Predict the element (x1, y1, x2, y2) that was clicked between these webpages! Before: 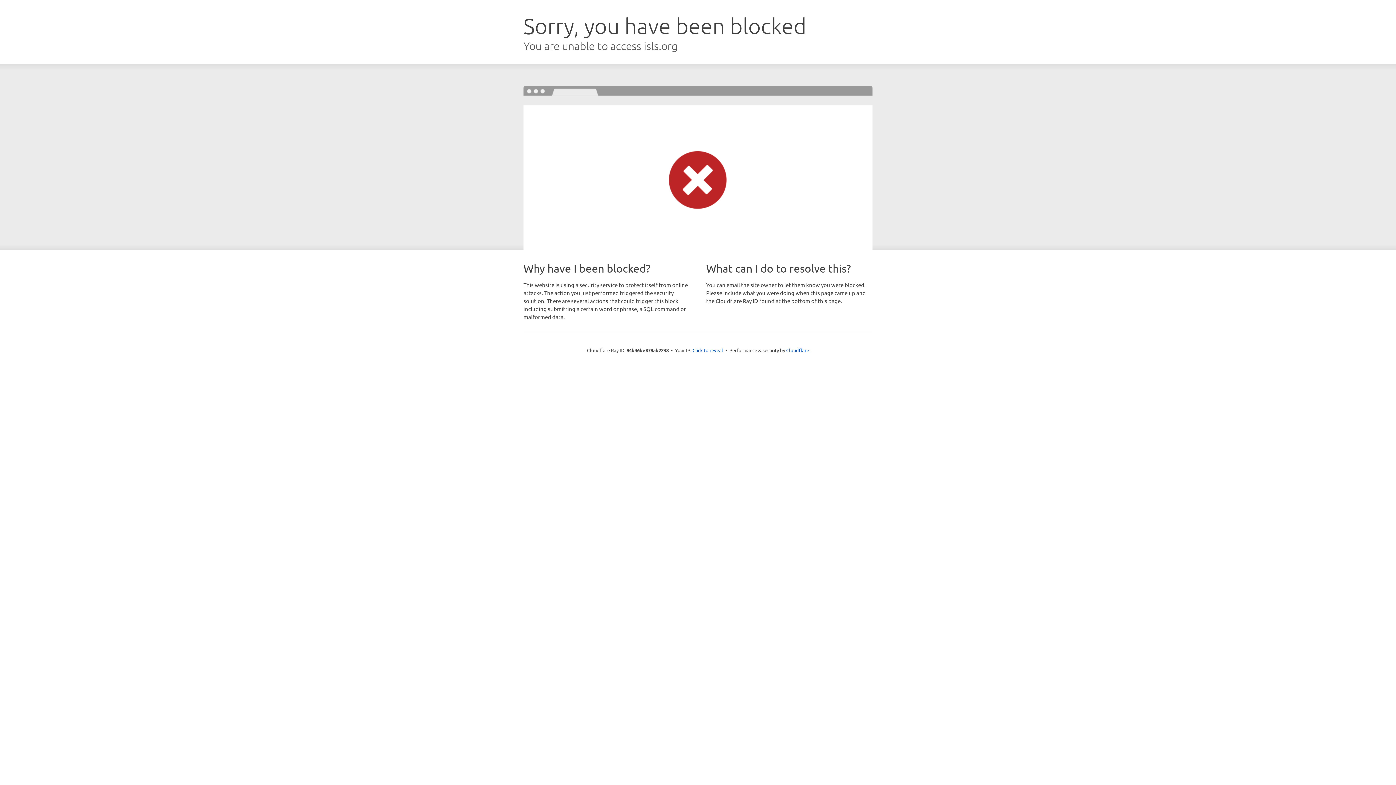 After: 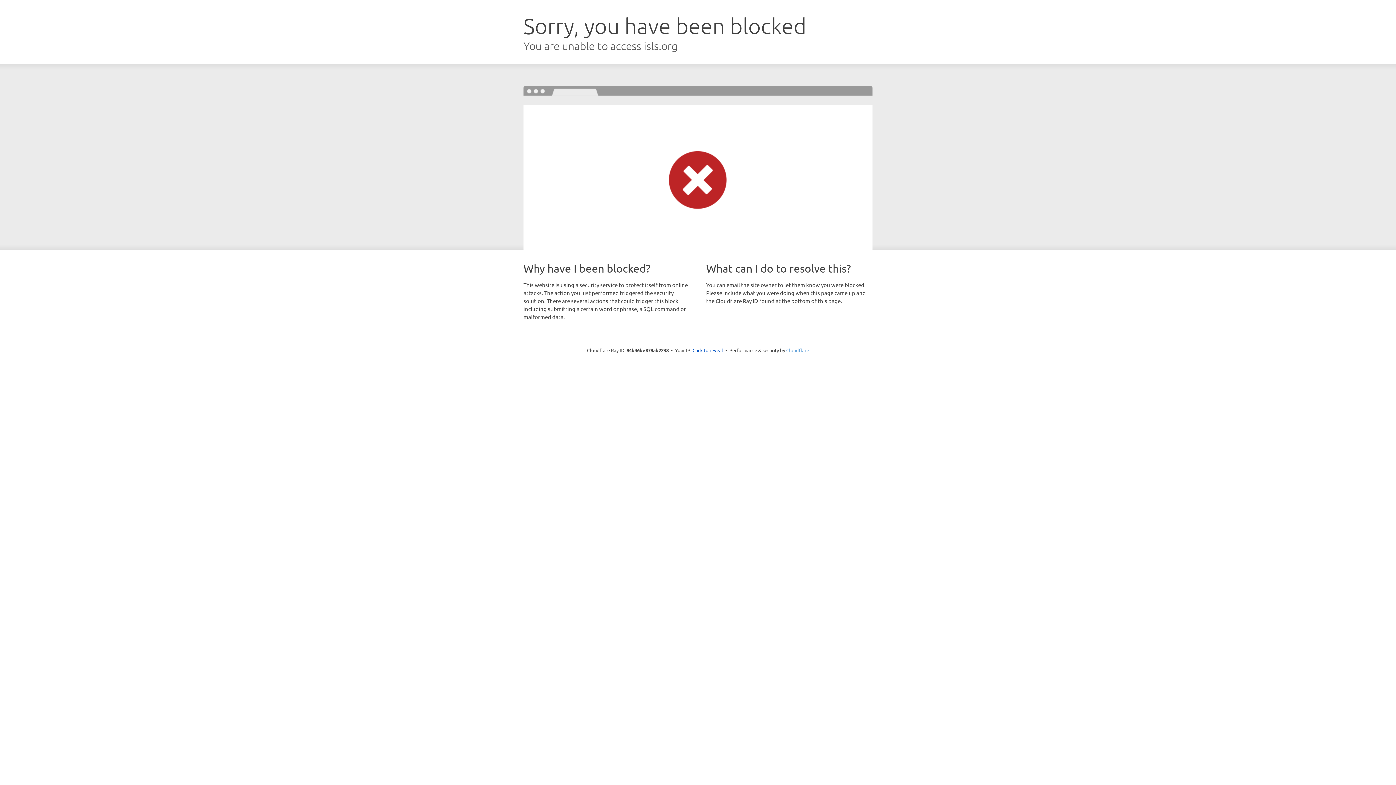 Action: bbox: (786, 347, 809, 353) label: Cloudflare